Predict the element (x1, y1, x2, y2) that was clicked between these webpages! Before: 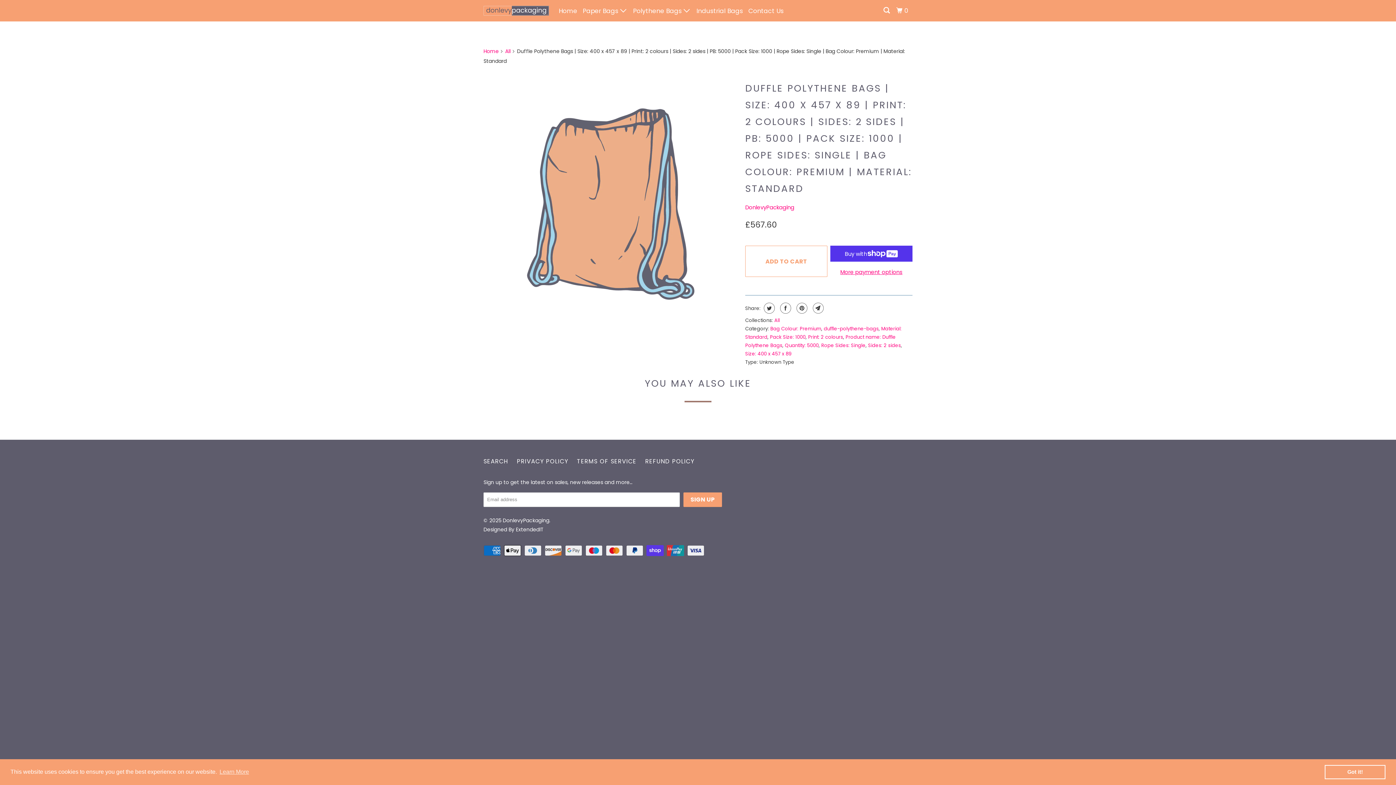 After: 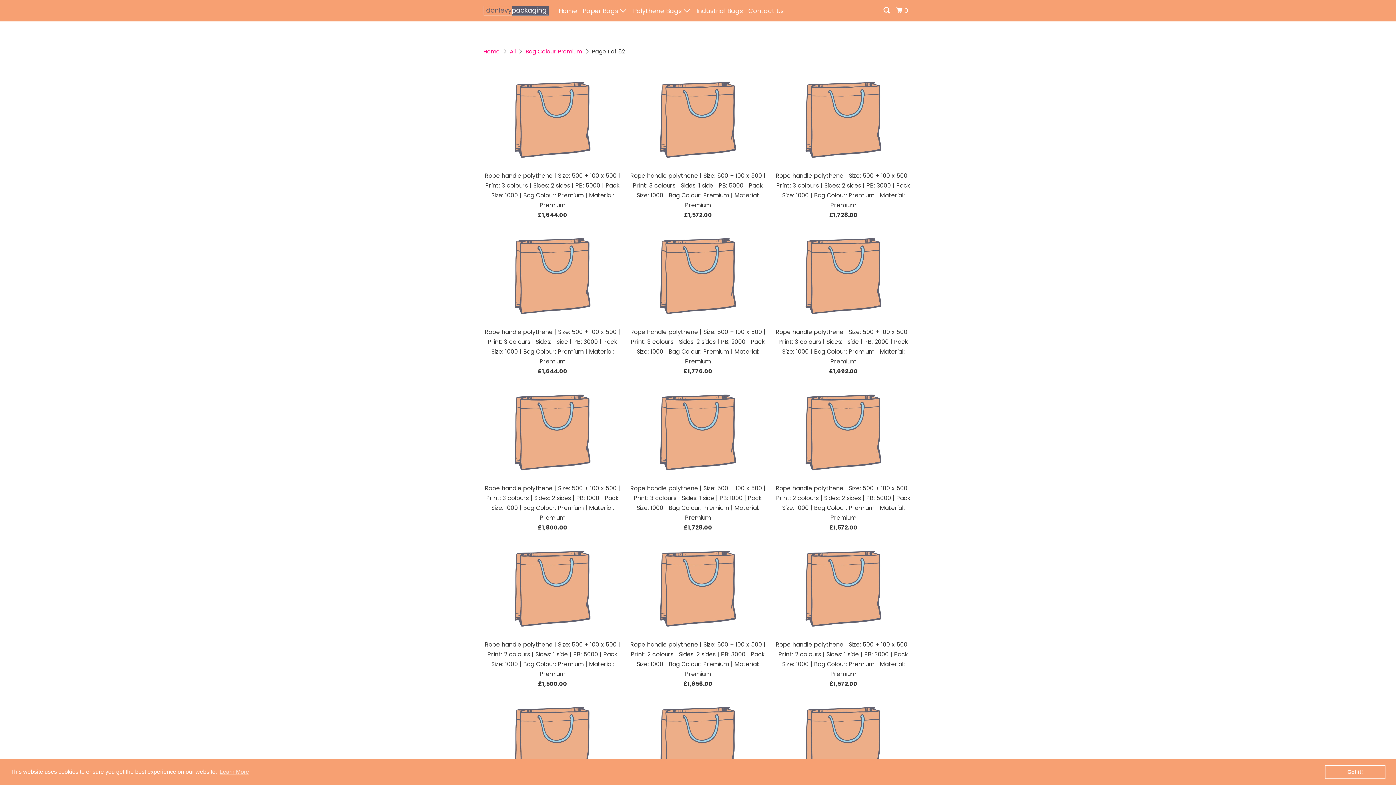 Action: label: Bag Colour: Premium bbox: (770, 325, 821, 332)